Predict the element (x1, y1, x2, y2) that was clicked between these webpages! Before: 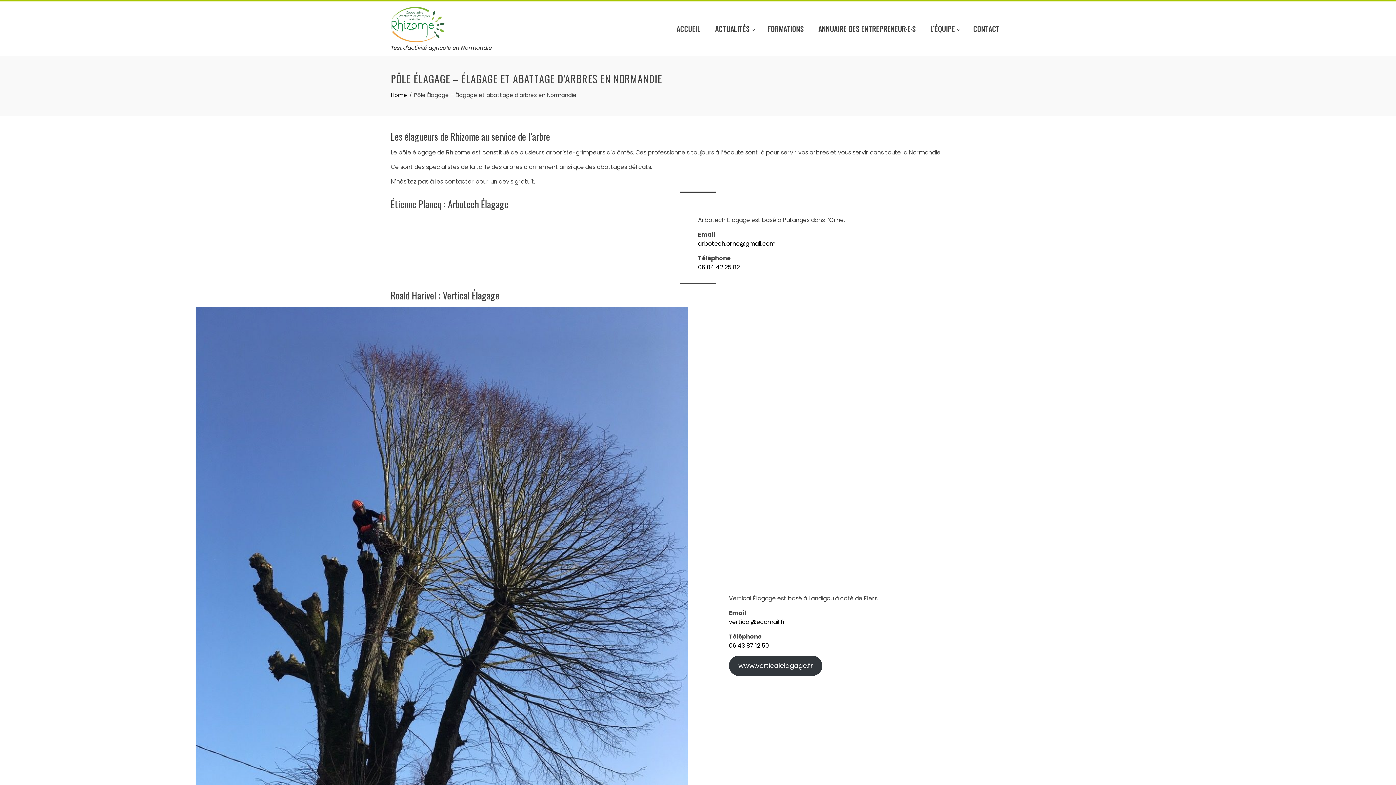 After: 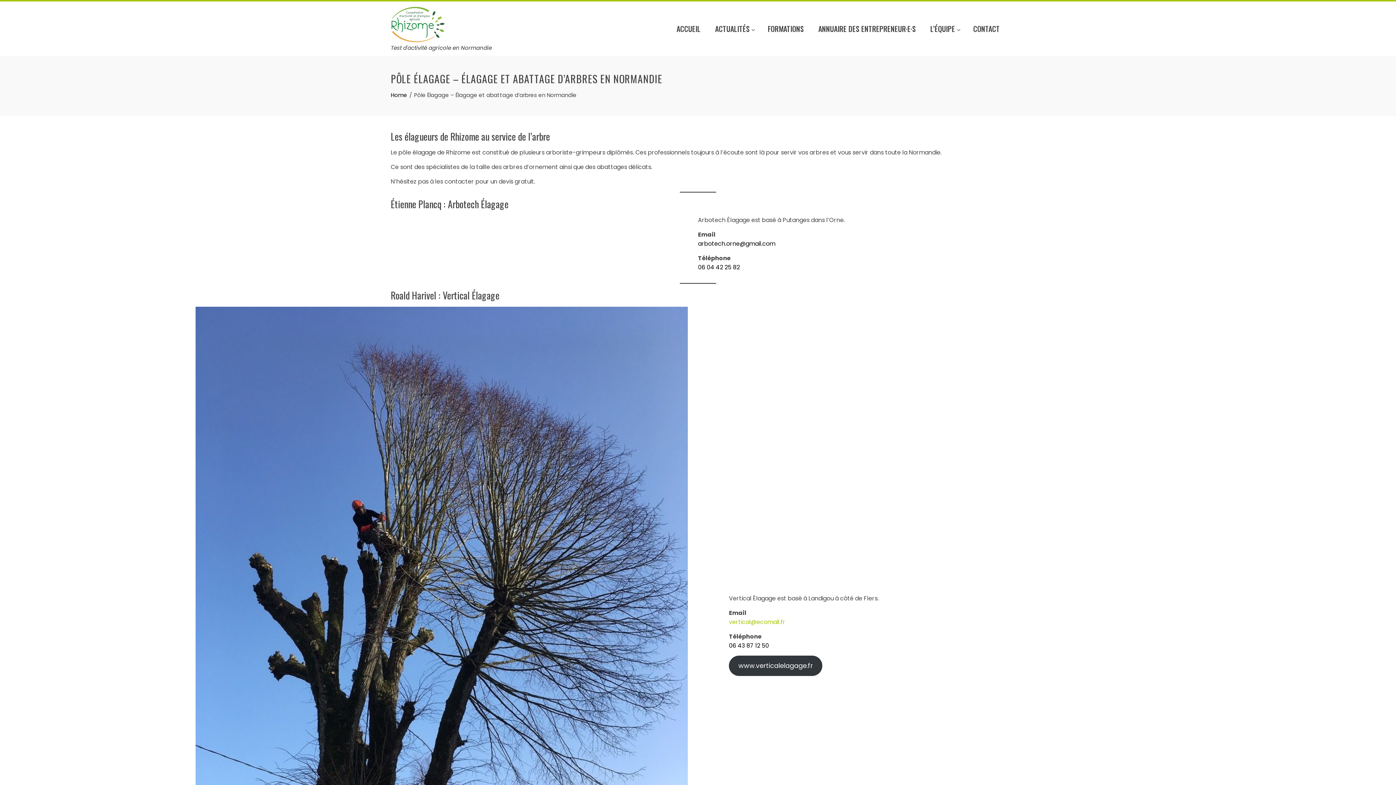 Action: label: vertical@ecomail.fr bbox: (729, 618, 785, 626)